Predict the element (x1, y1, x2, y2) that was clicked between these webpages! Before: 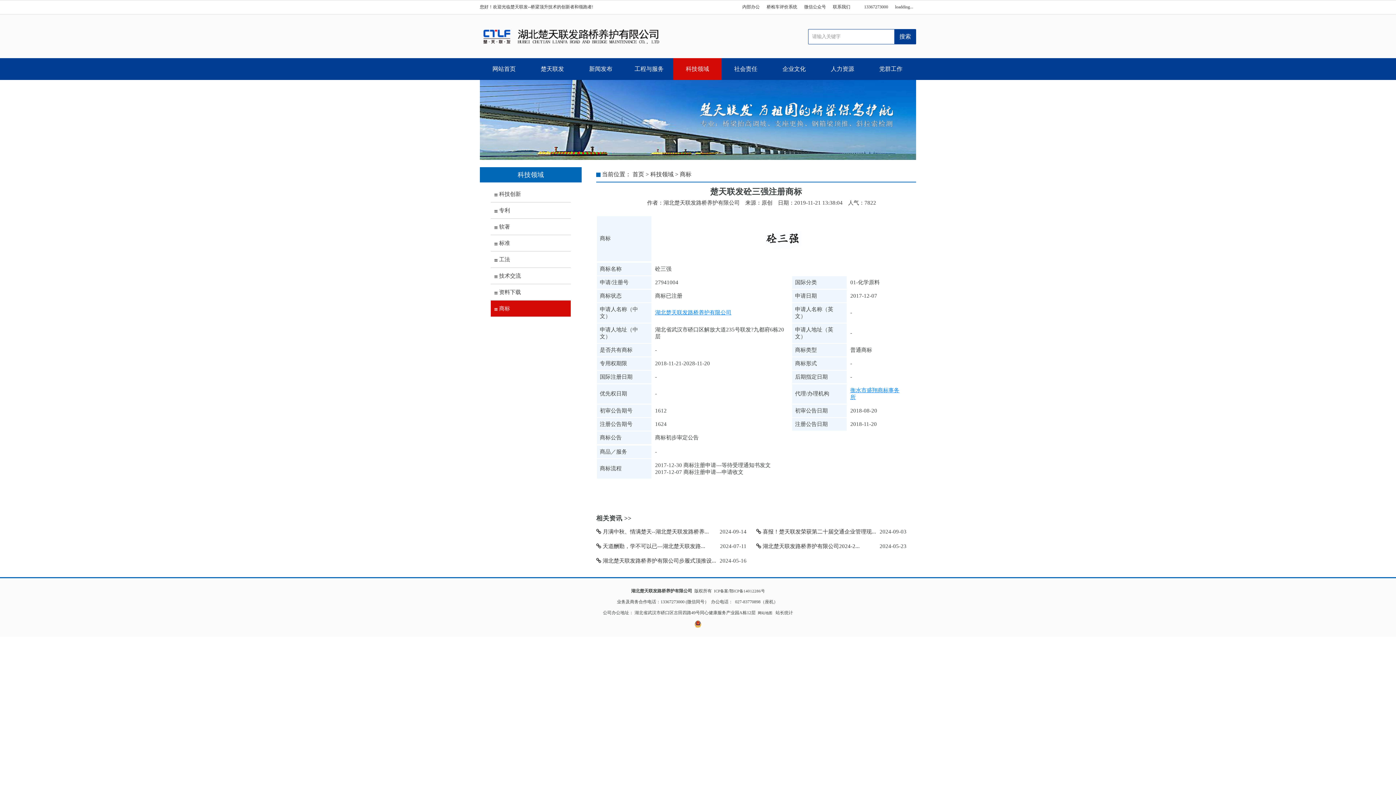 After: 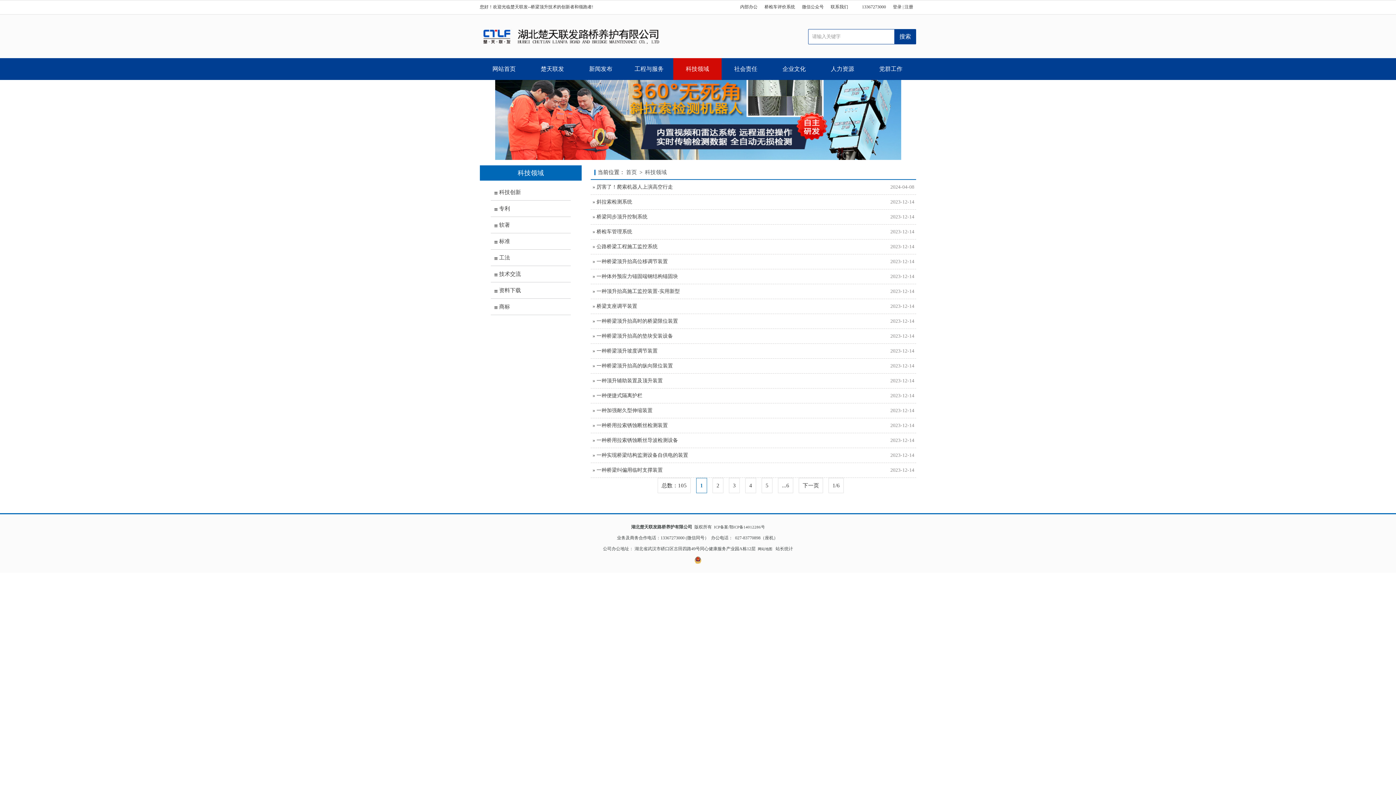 Action: label: 科技领域 bbox: (673, 58, 721, 80)